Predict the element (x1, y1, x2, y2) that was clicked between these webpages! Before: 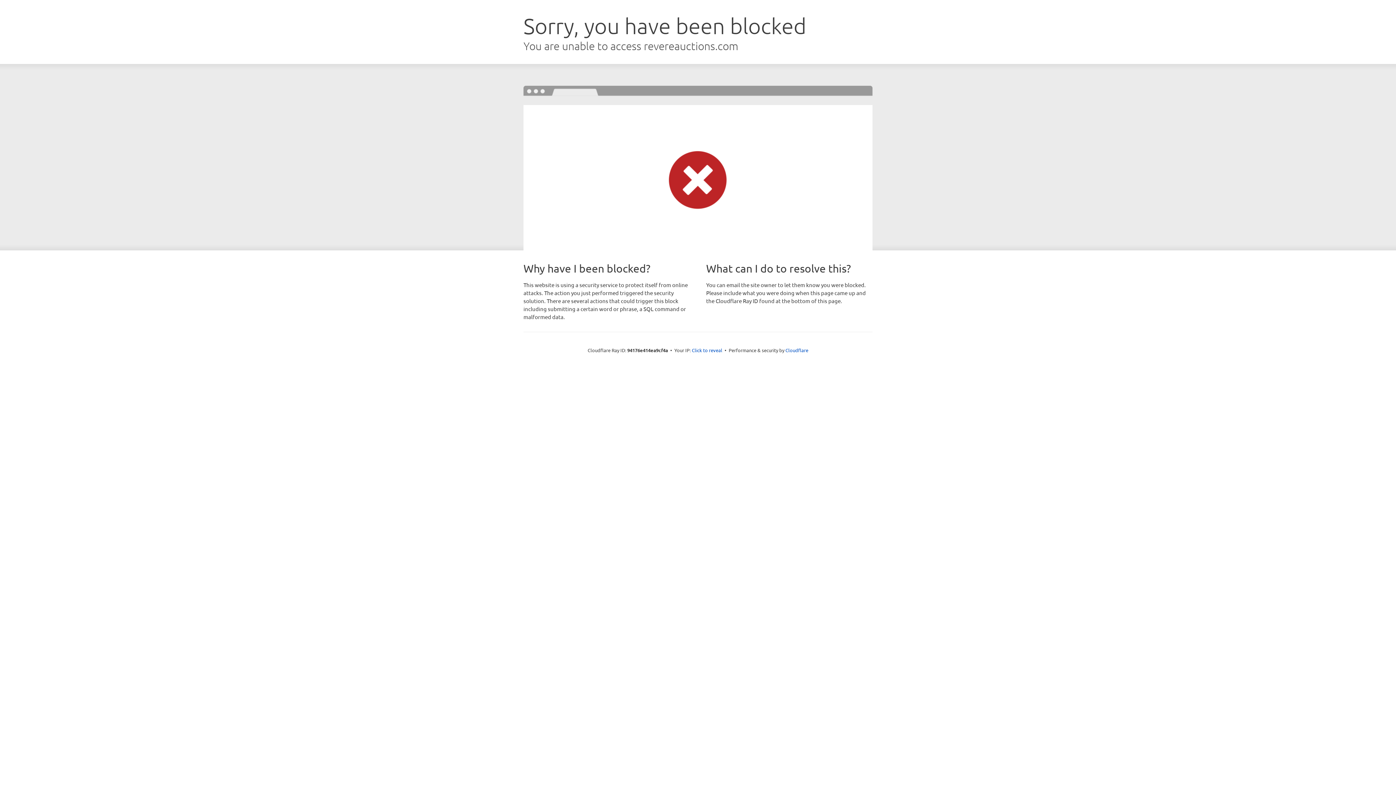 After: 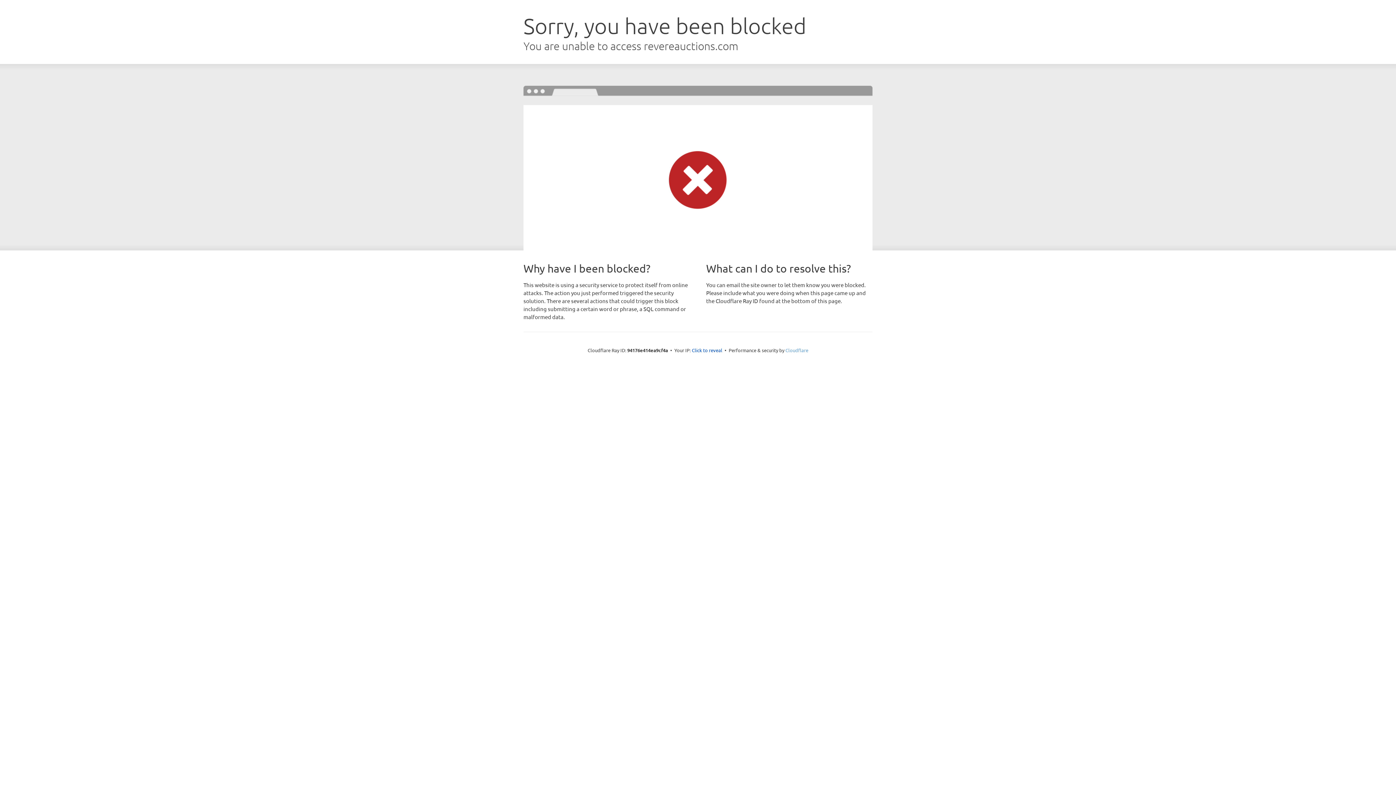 Action: label: Cloudflare bbox: (785, 347, 808, 353)